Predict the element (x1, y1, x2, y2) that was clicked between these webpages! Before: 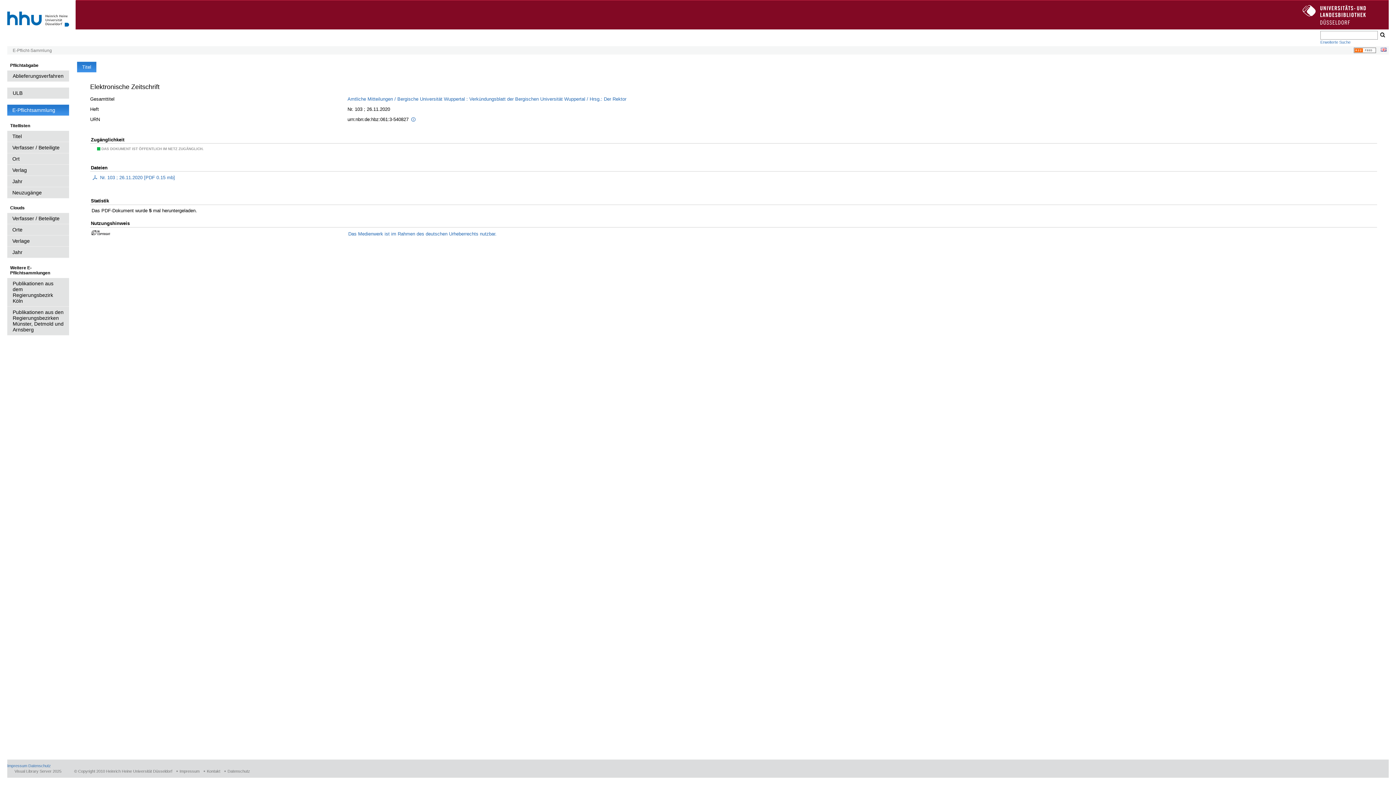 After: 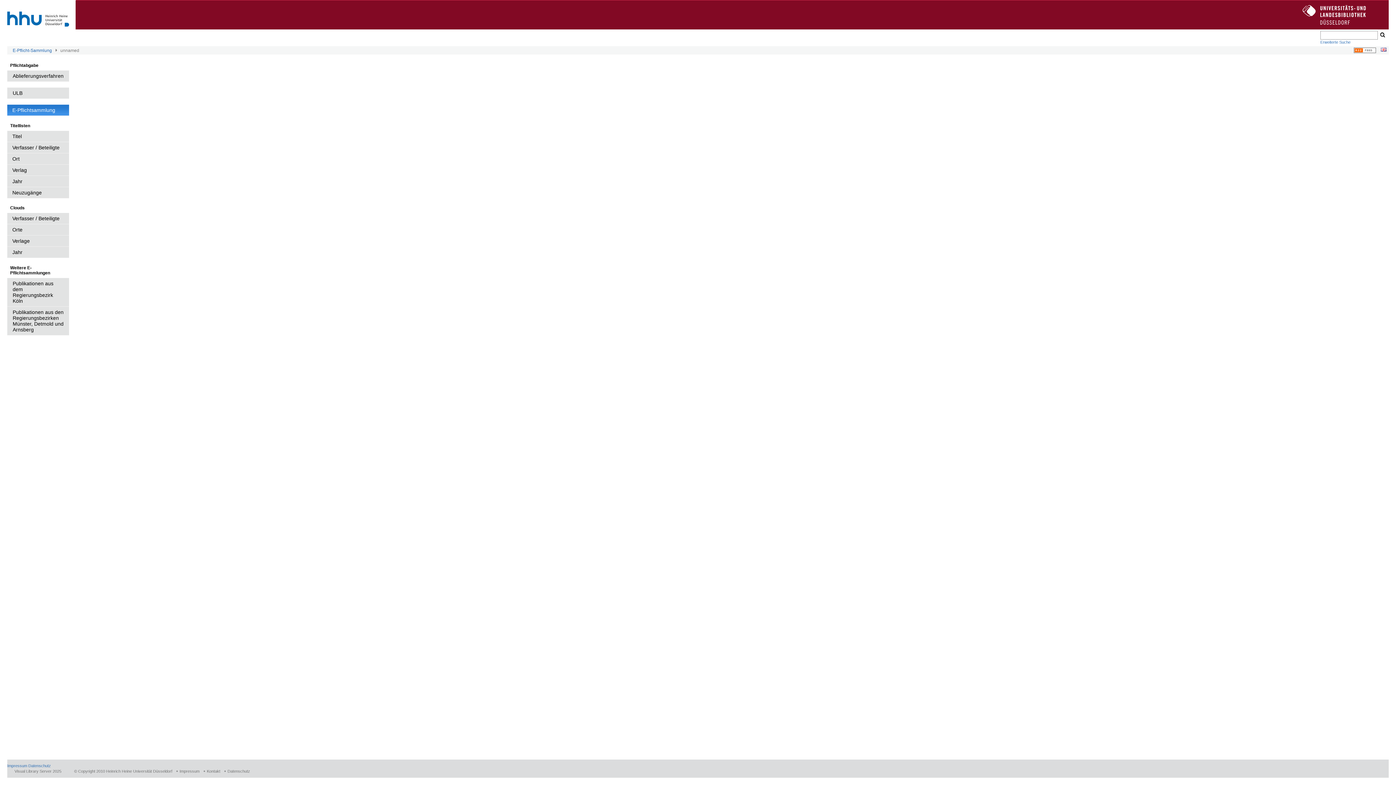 Action: bbox: (28, 764, 50, 768) label: Datenschutz